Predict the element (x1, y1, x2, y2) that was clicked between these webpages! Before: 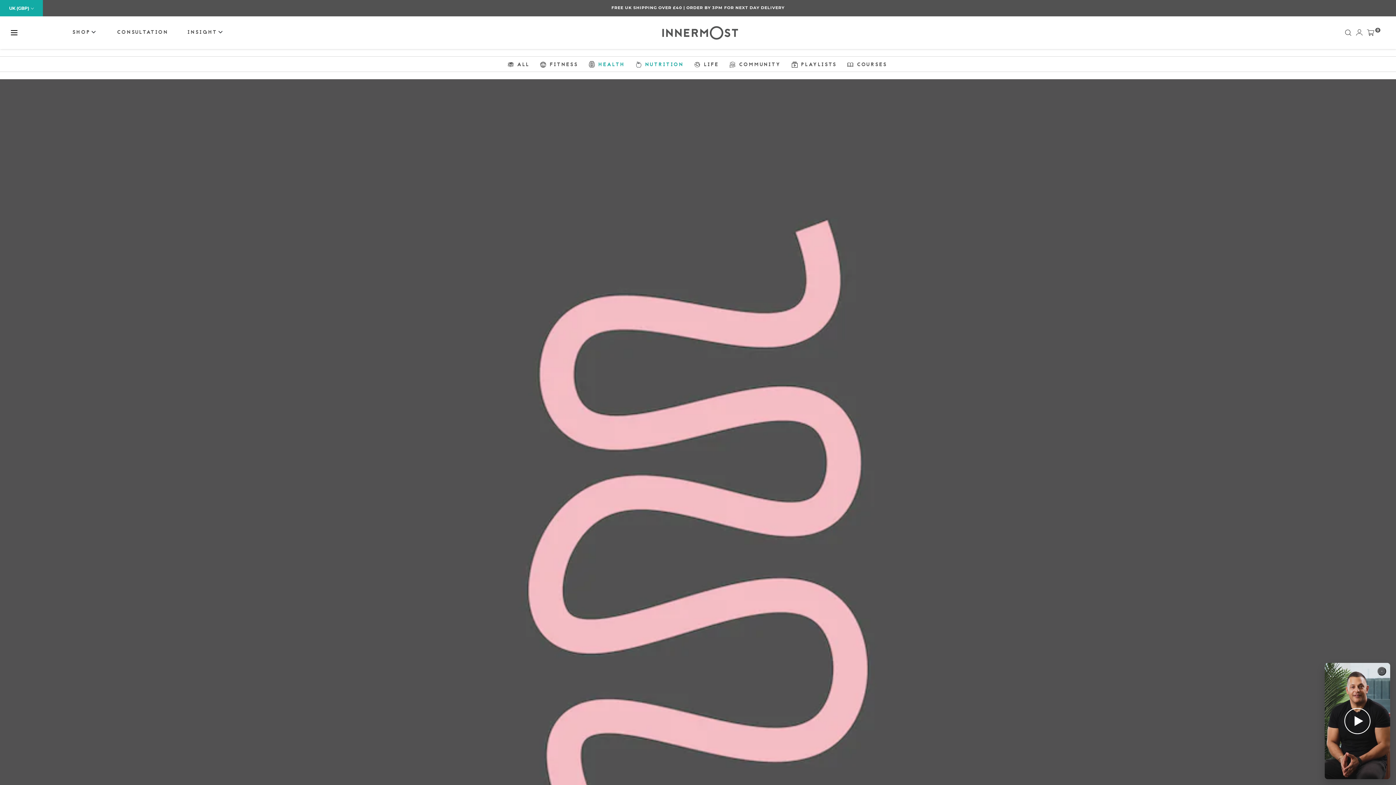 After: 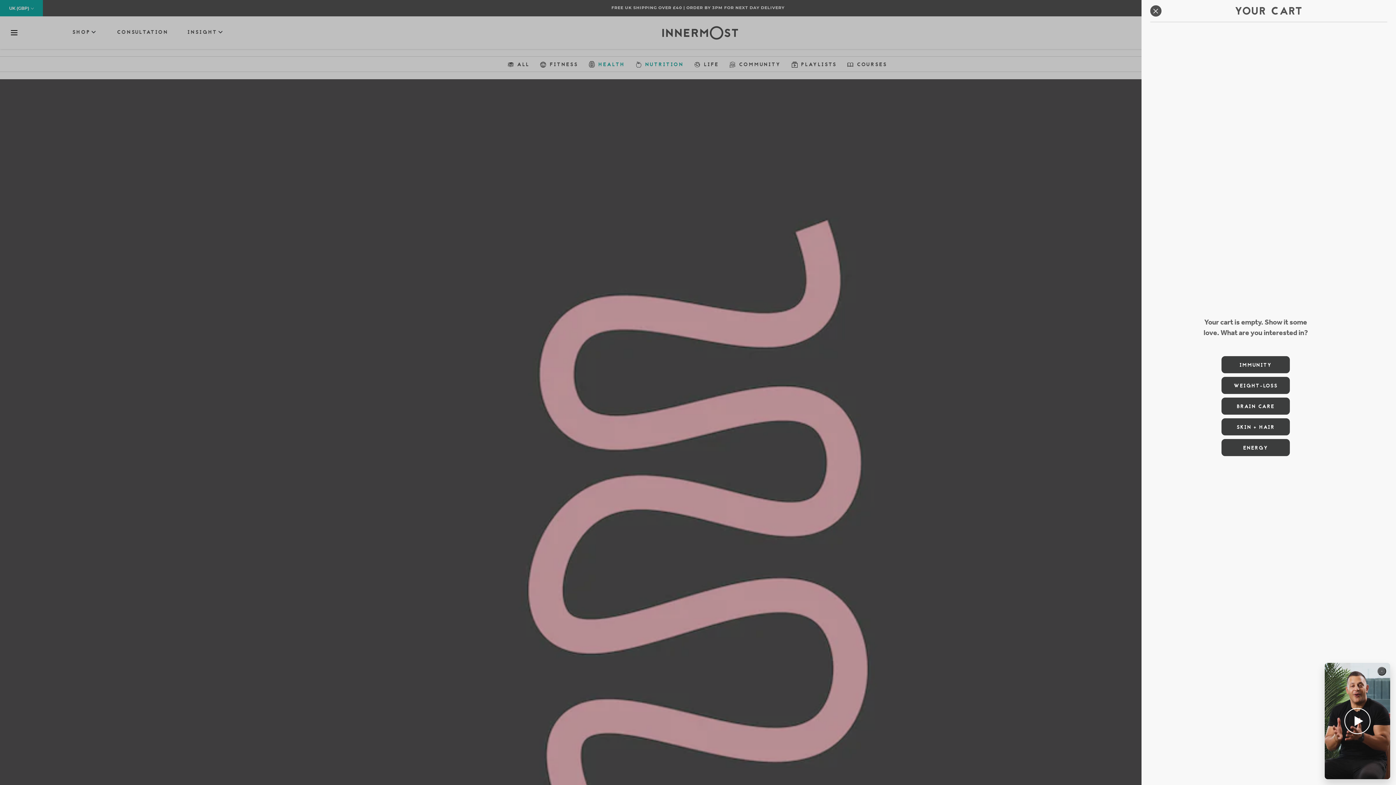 Action: label: Toggle cart bbox: (1367, 30, 1374, 38)